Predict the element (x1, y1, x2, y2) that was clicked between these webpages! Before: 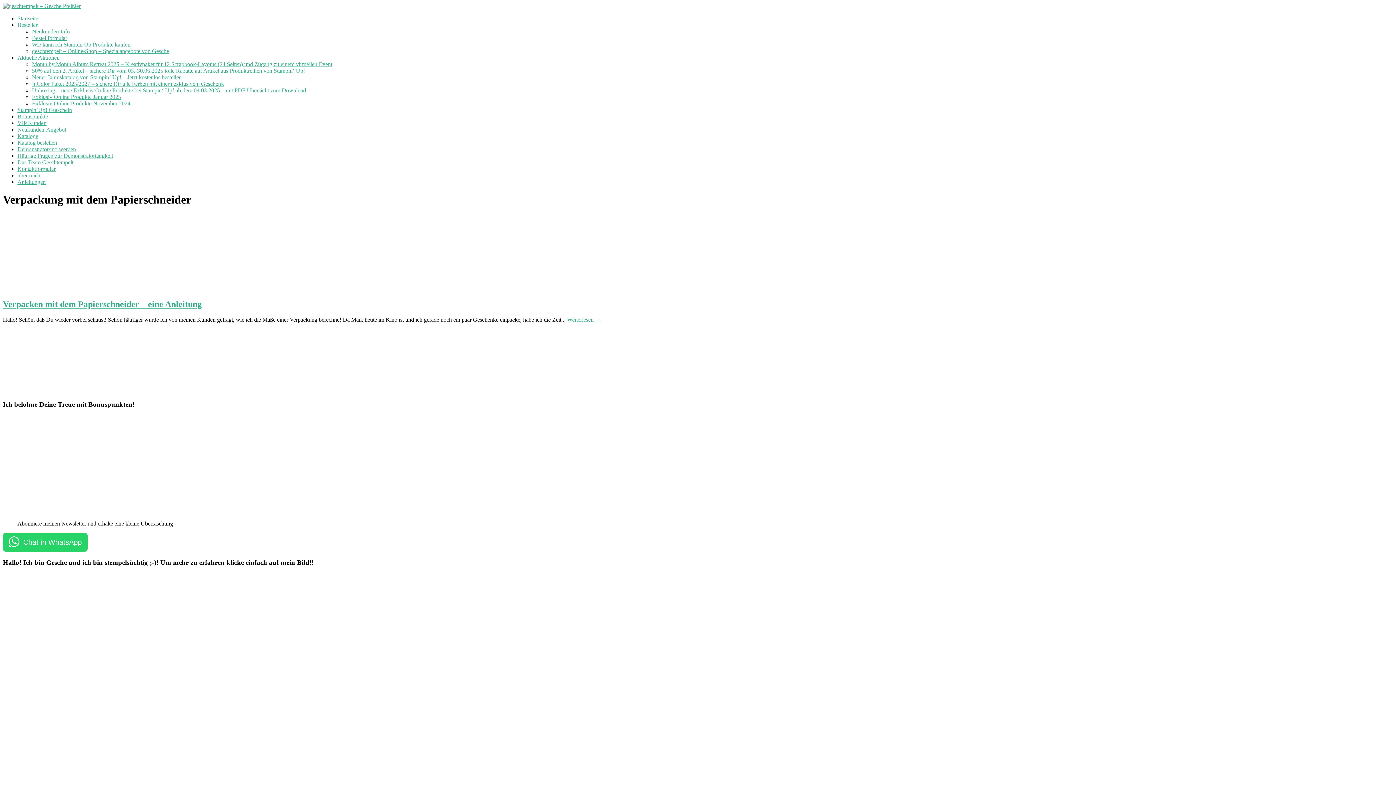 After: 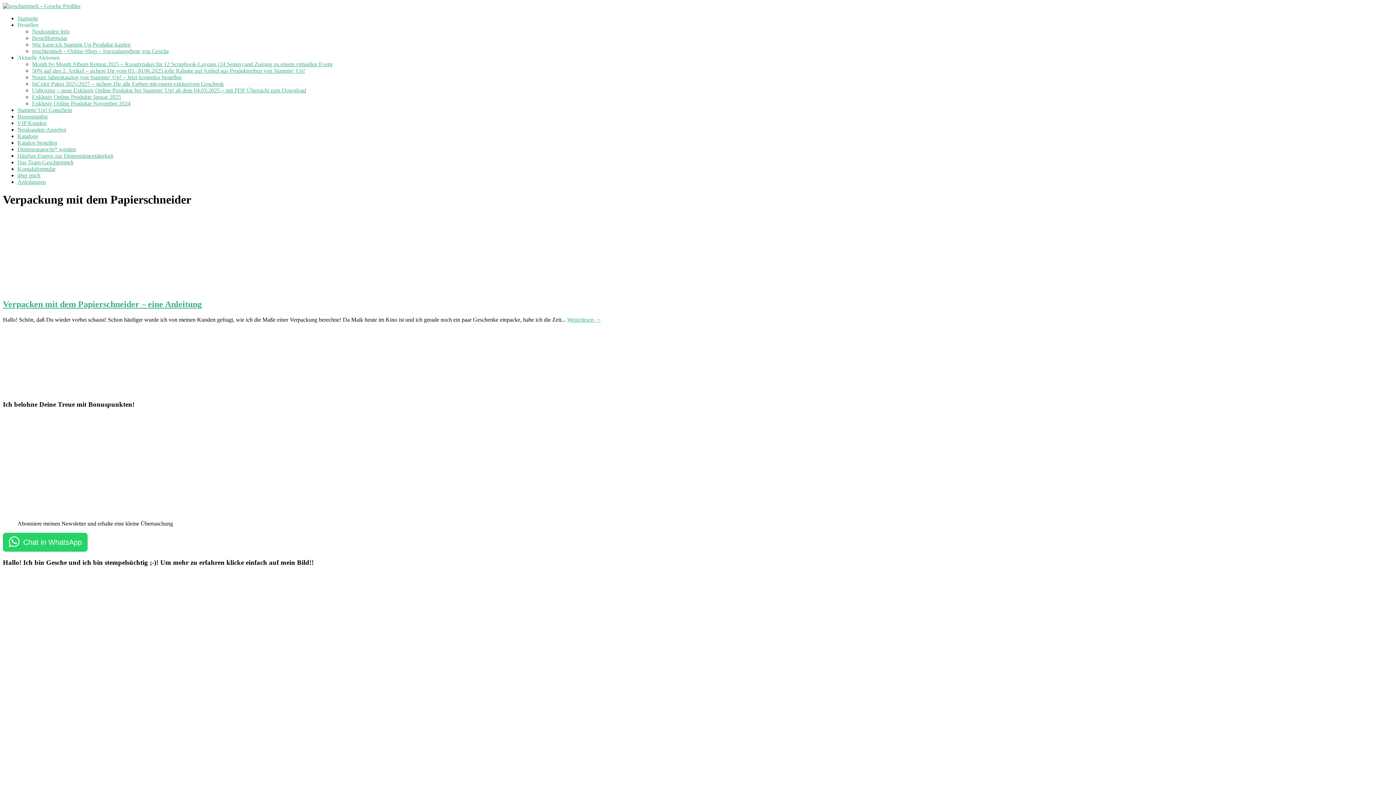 Action: bbox: (2, 468, 112, 474)